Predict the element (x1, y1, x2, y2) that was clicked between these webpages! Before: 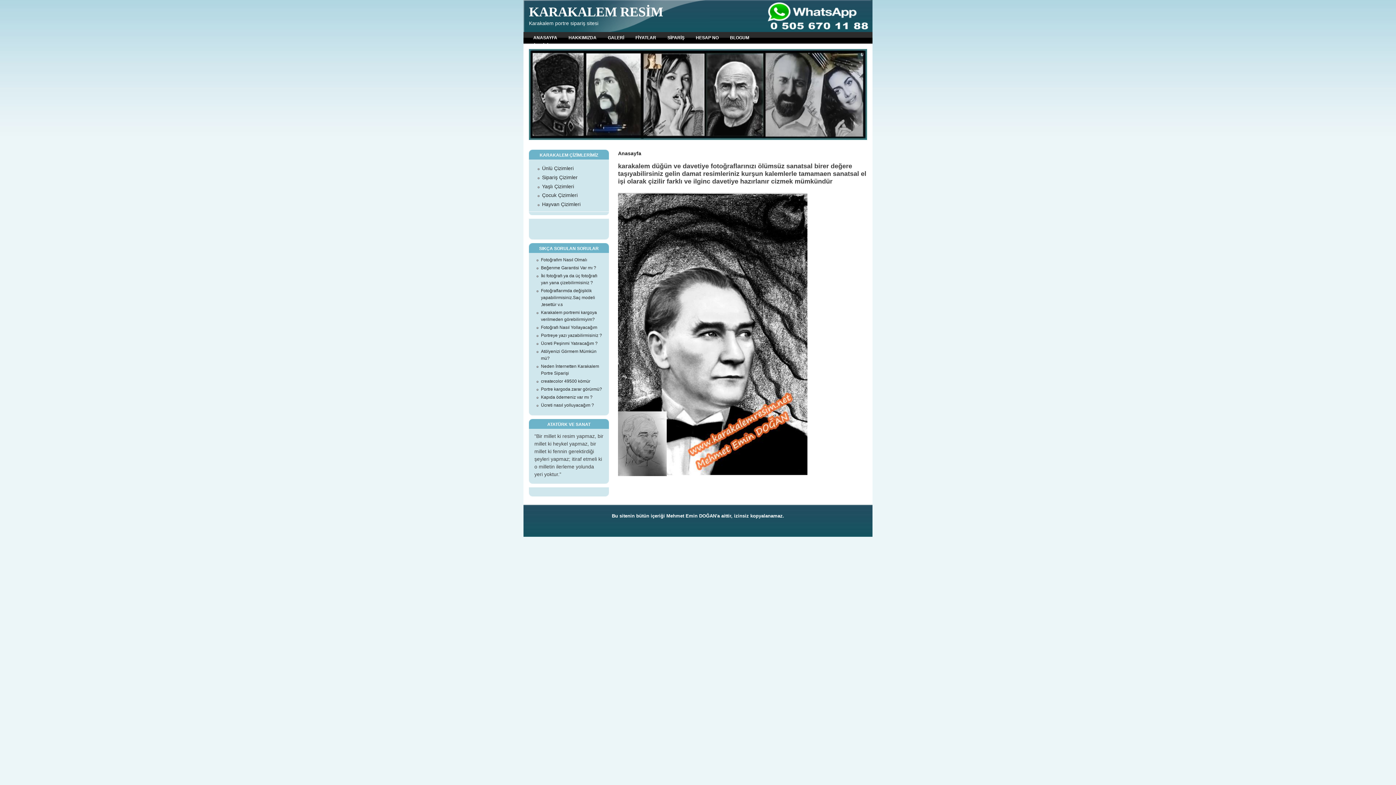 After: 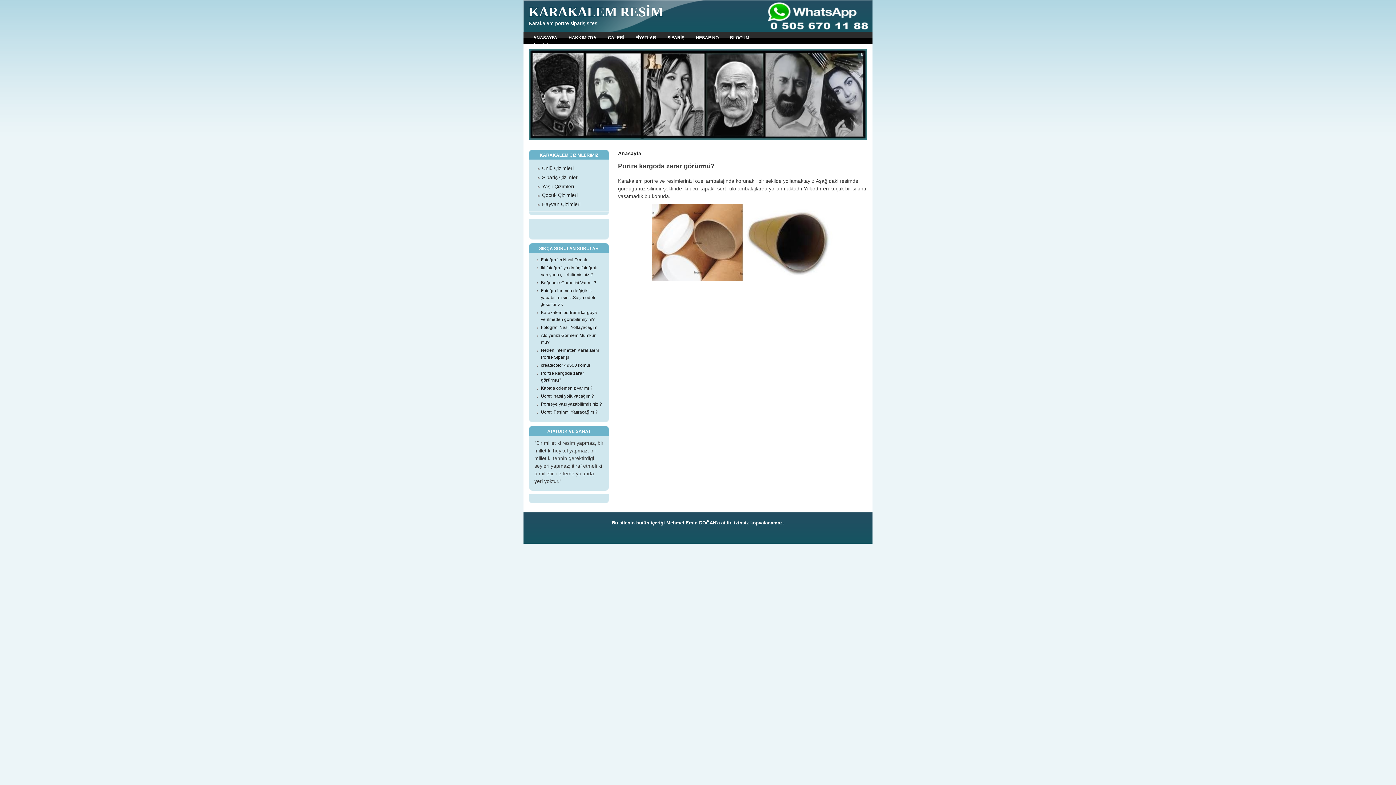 Action: bbox: (541, 386, 602, 391) label: Portre kargoda zarar görürmü?